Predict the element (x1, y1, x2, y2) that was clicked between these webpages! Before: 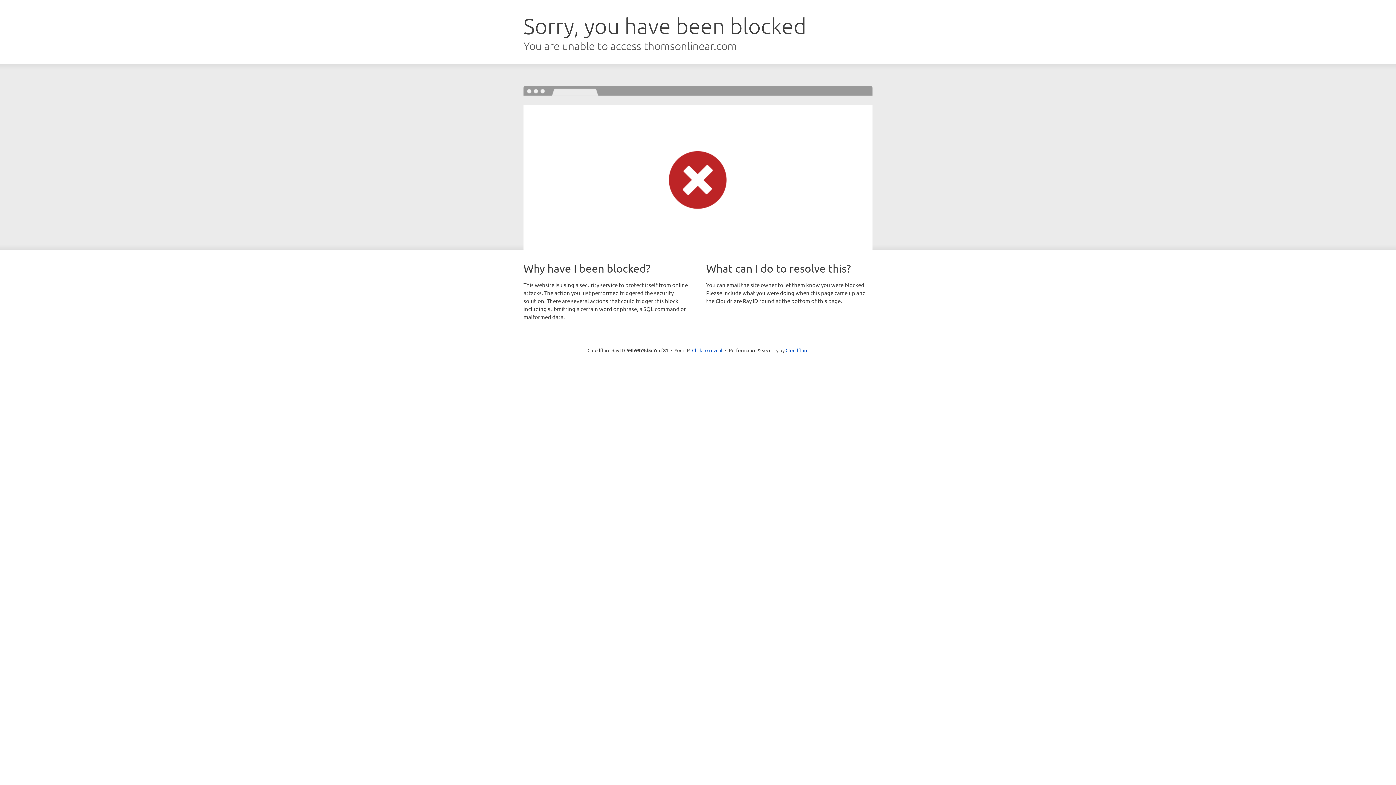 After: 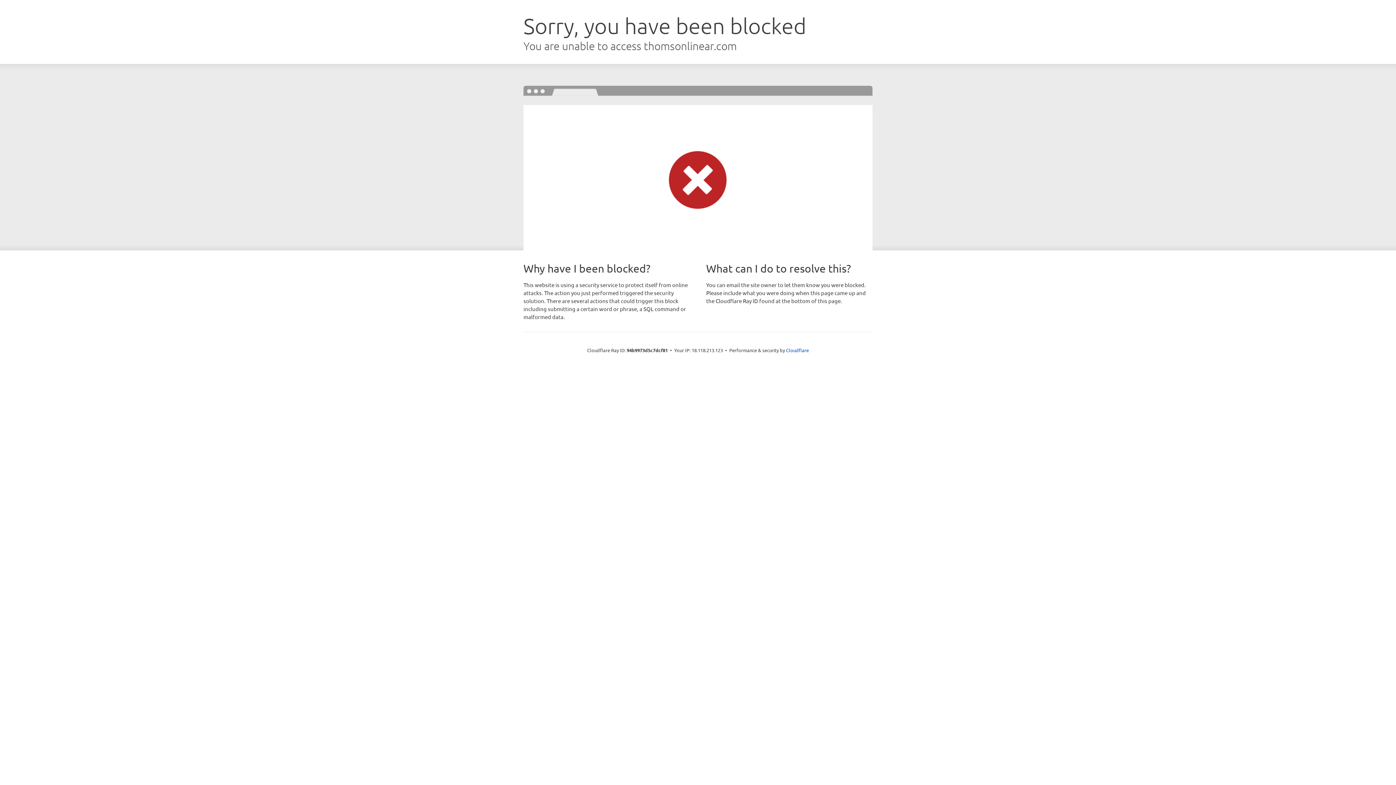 Action: label: Click to reveal bbox: (692, 346, 722, 353)